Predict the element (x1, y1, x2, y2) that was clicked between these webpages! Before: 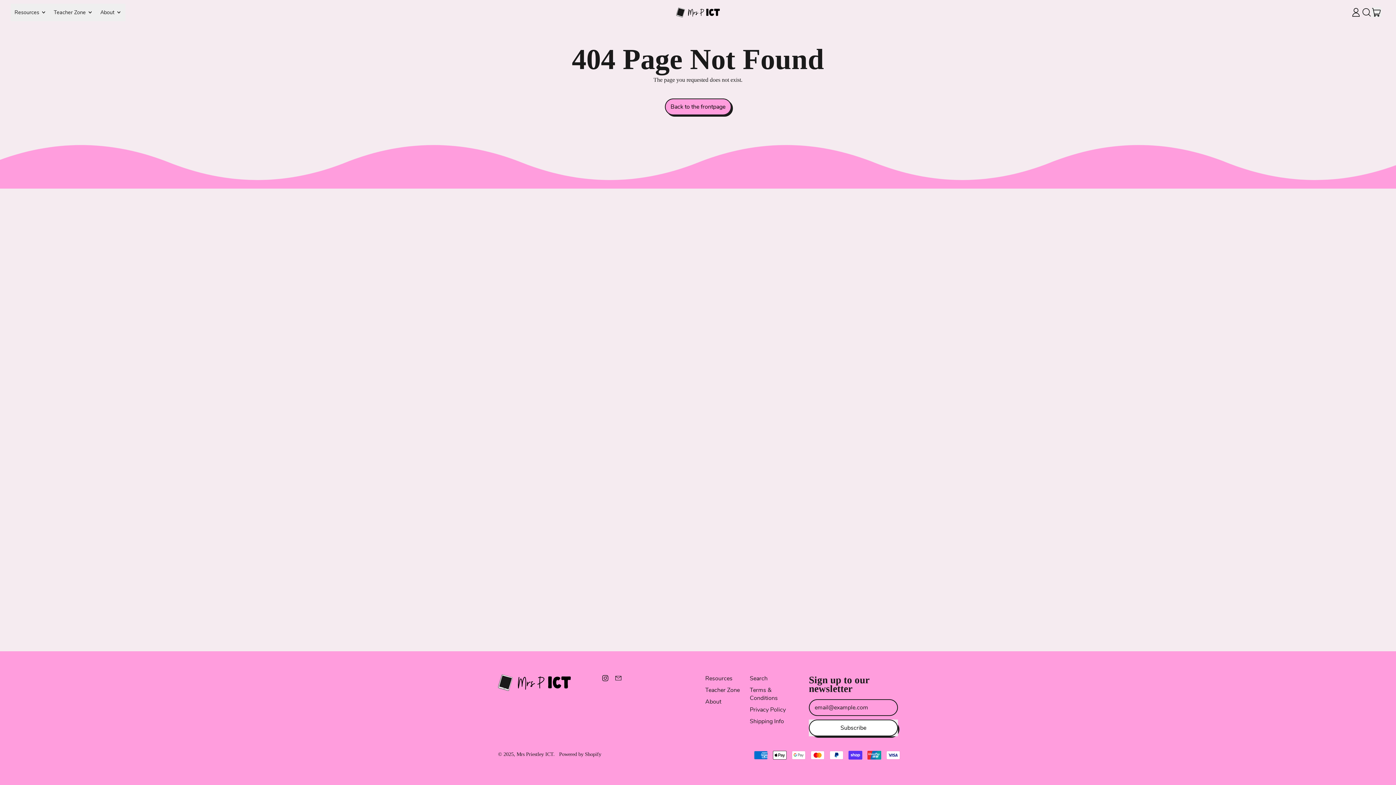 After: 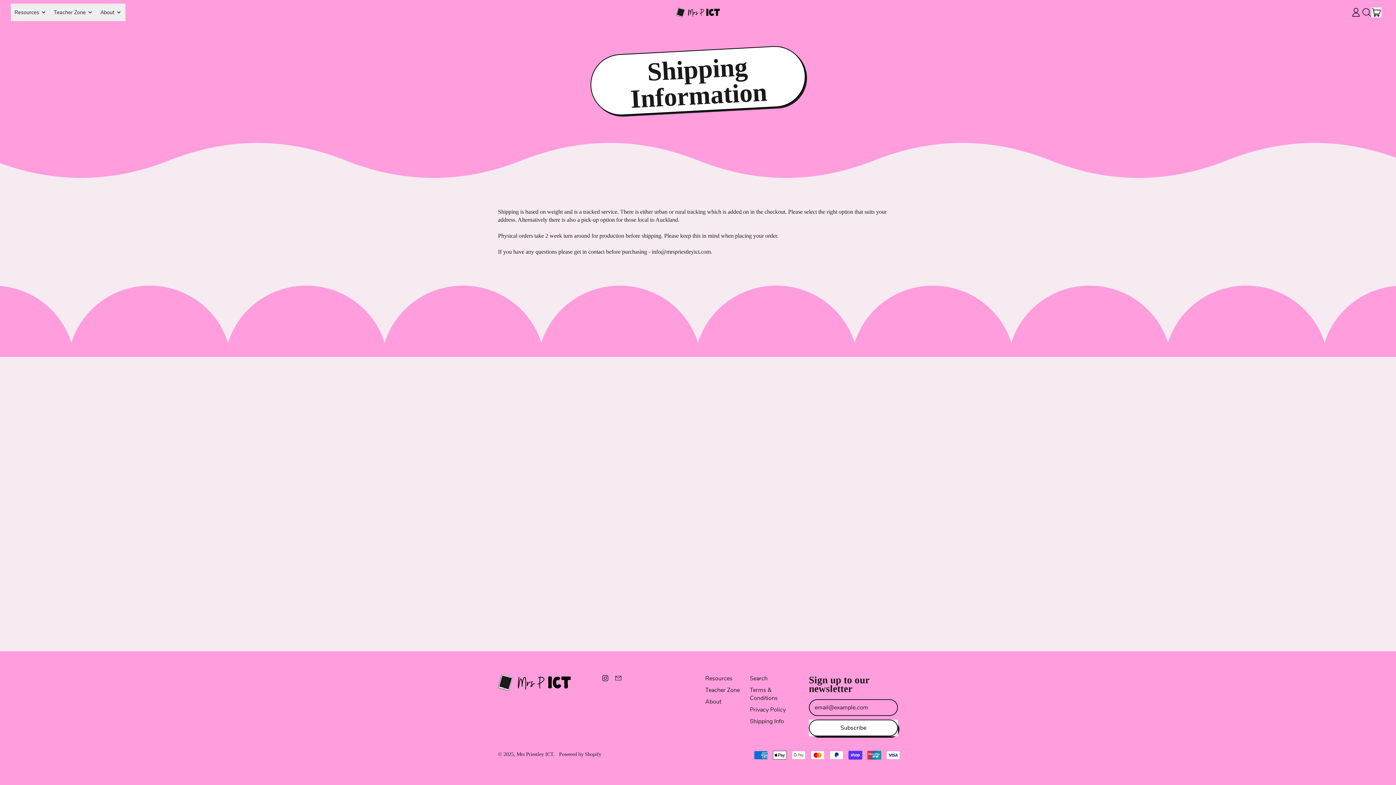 Action: bbox: (750, 717, 784, 725) label: Shipping Info